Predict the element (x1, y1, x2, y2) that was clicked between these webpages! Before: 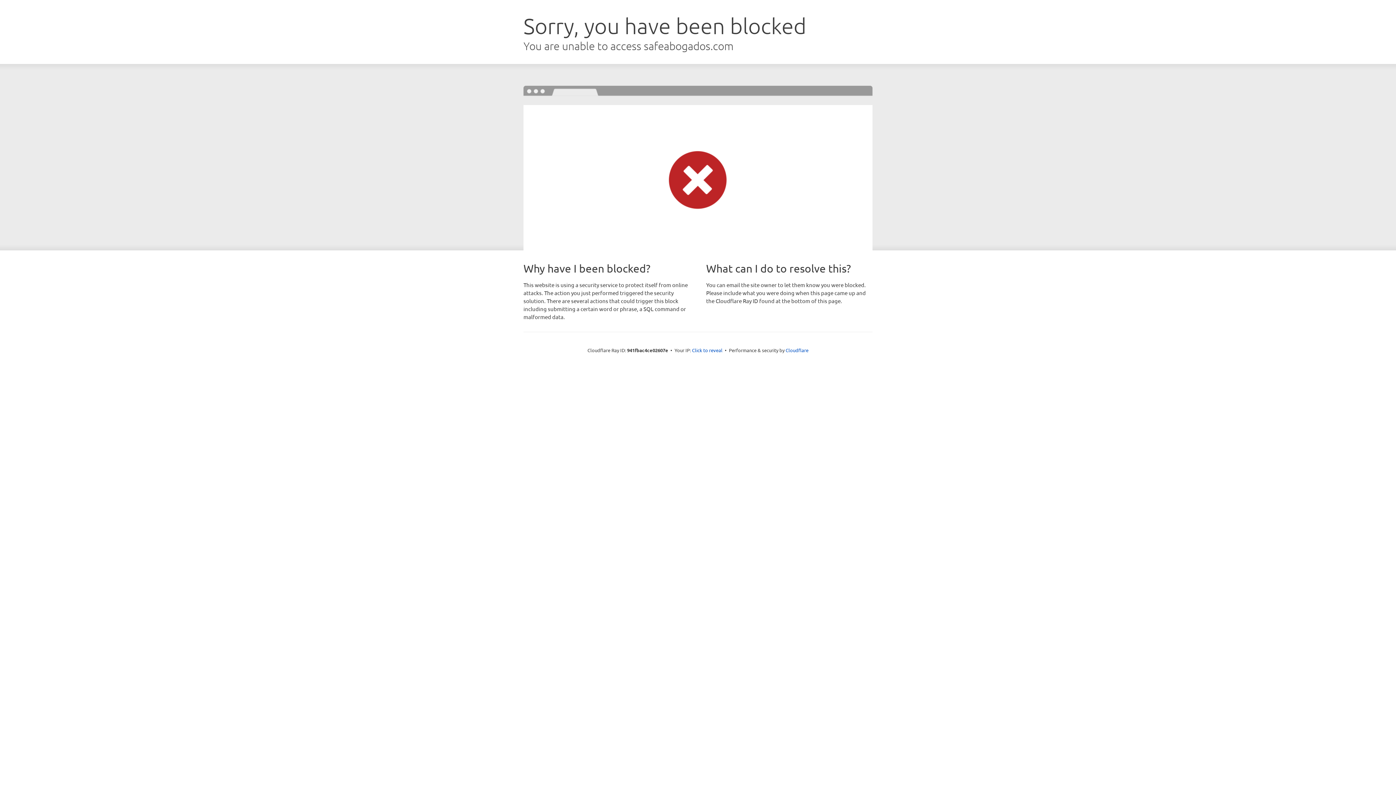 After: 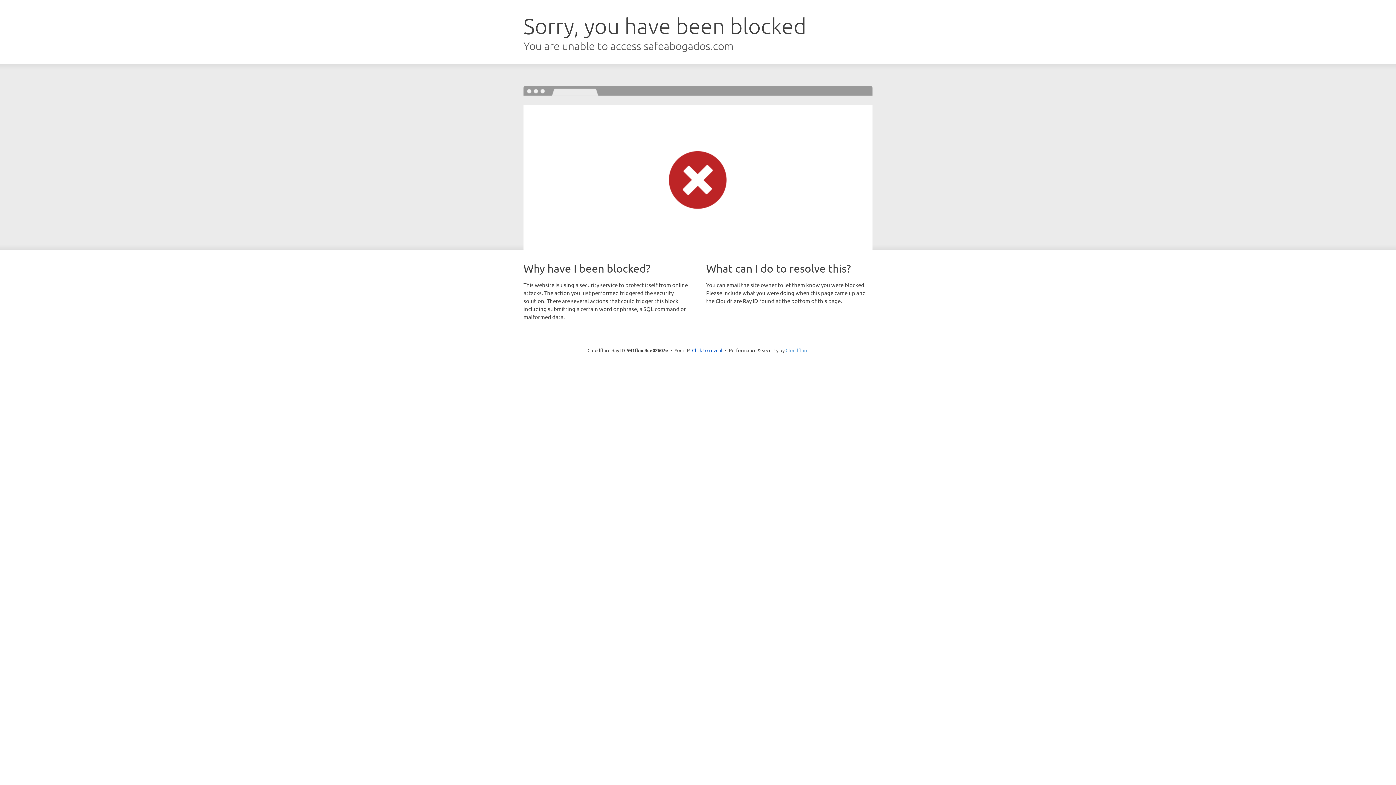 Action: bbox: (785, 347, 808, 353) label: Cloudflare